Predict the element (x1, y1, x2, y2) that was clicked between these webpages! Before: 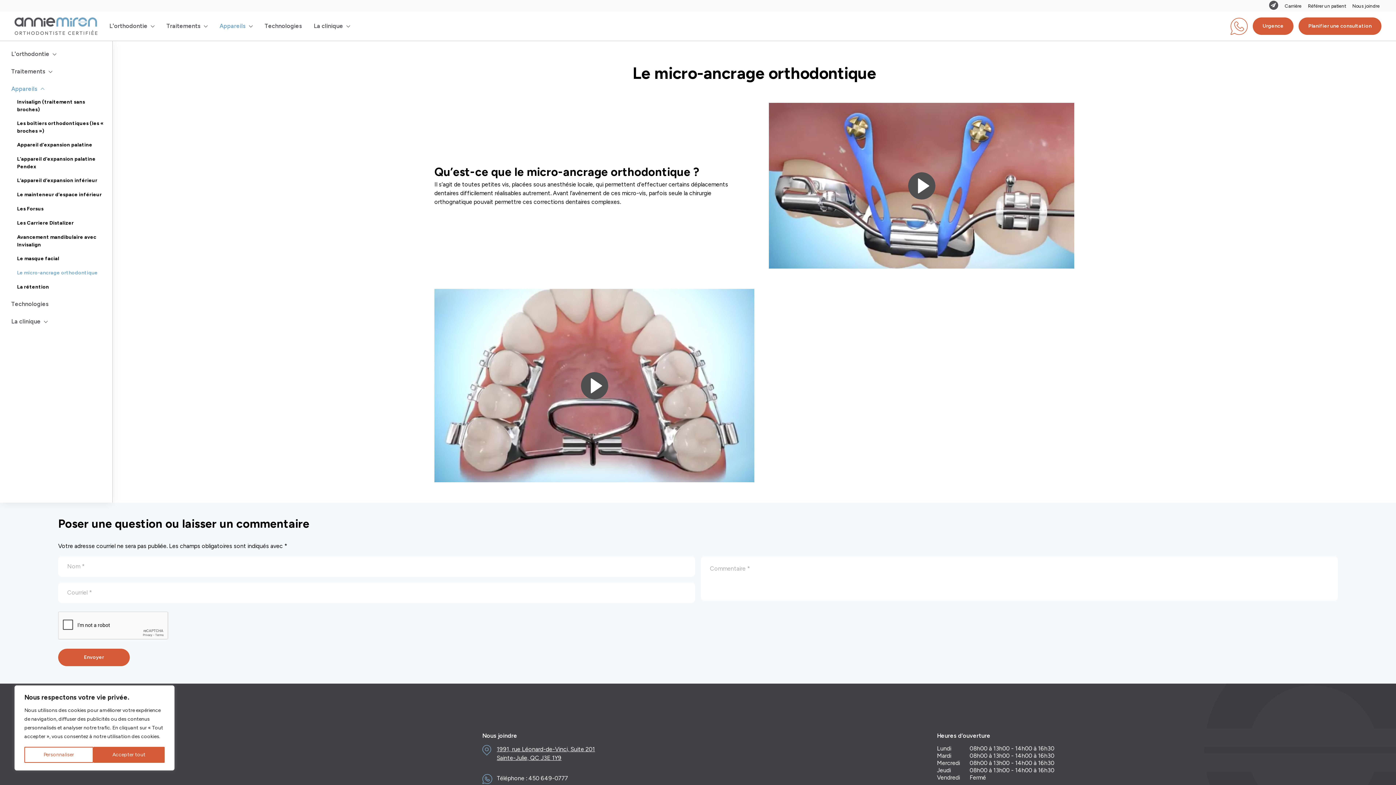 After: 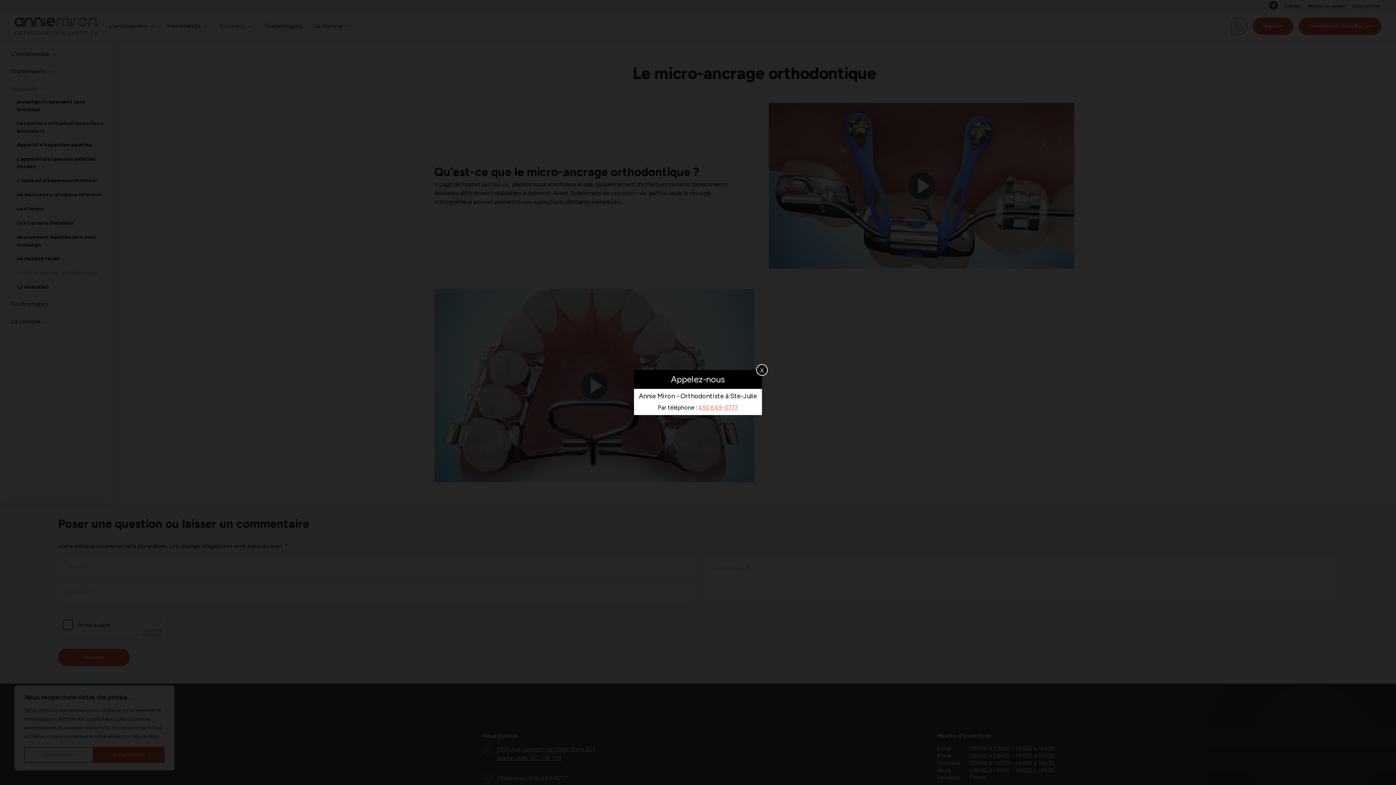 Action: bbox: (1230, 17, 1248, 34) label: 450 649-0777